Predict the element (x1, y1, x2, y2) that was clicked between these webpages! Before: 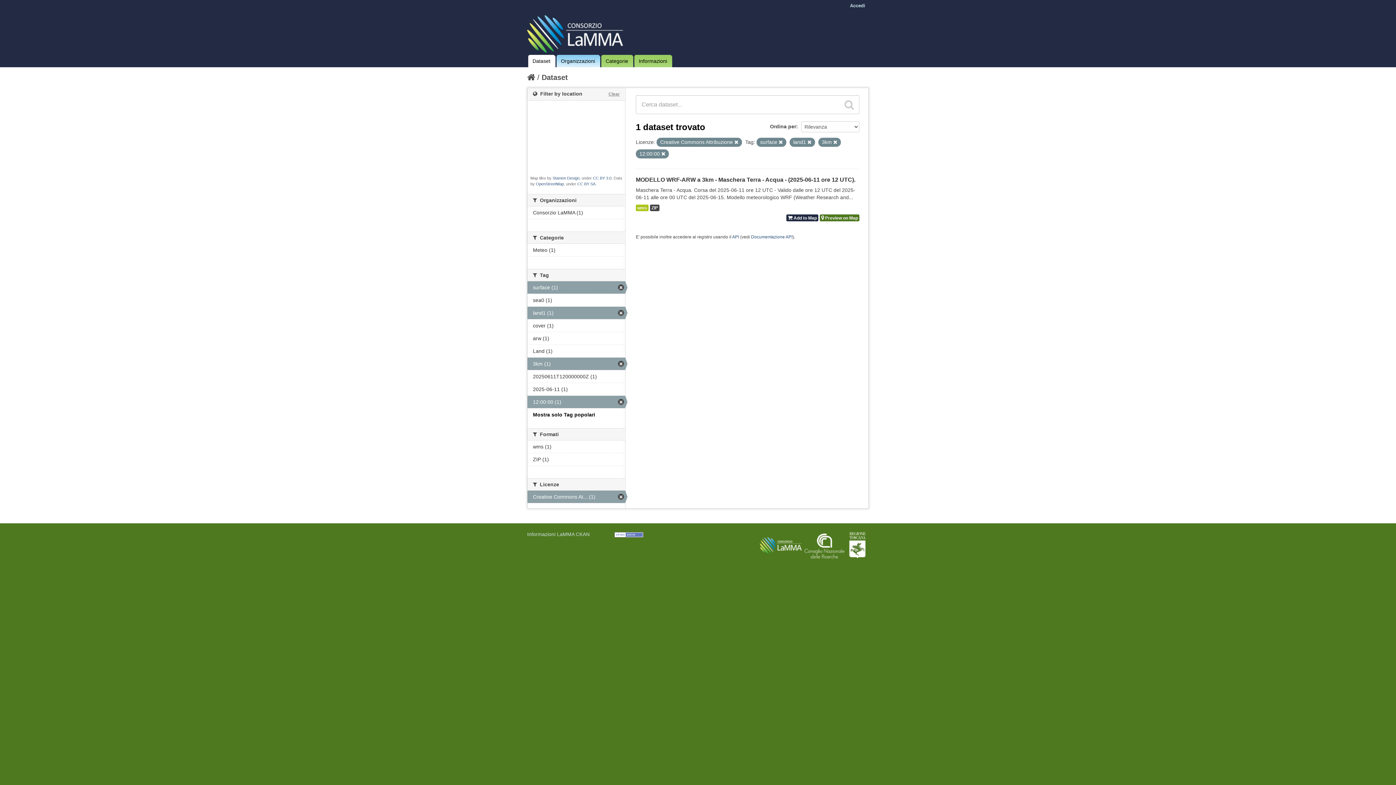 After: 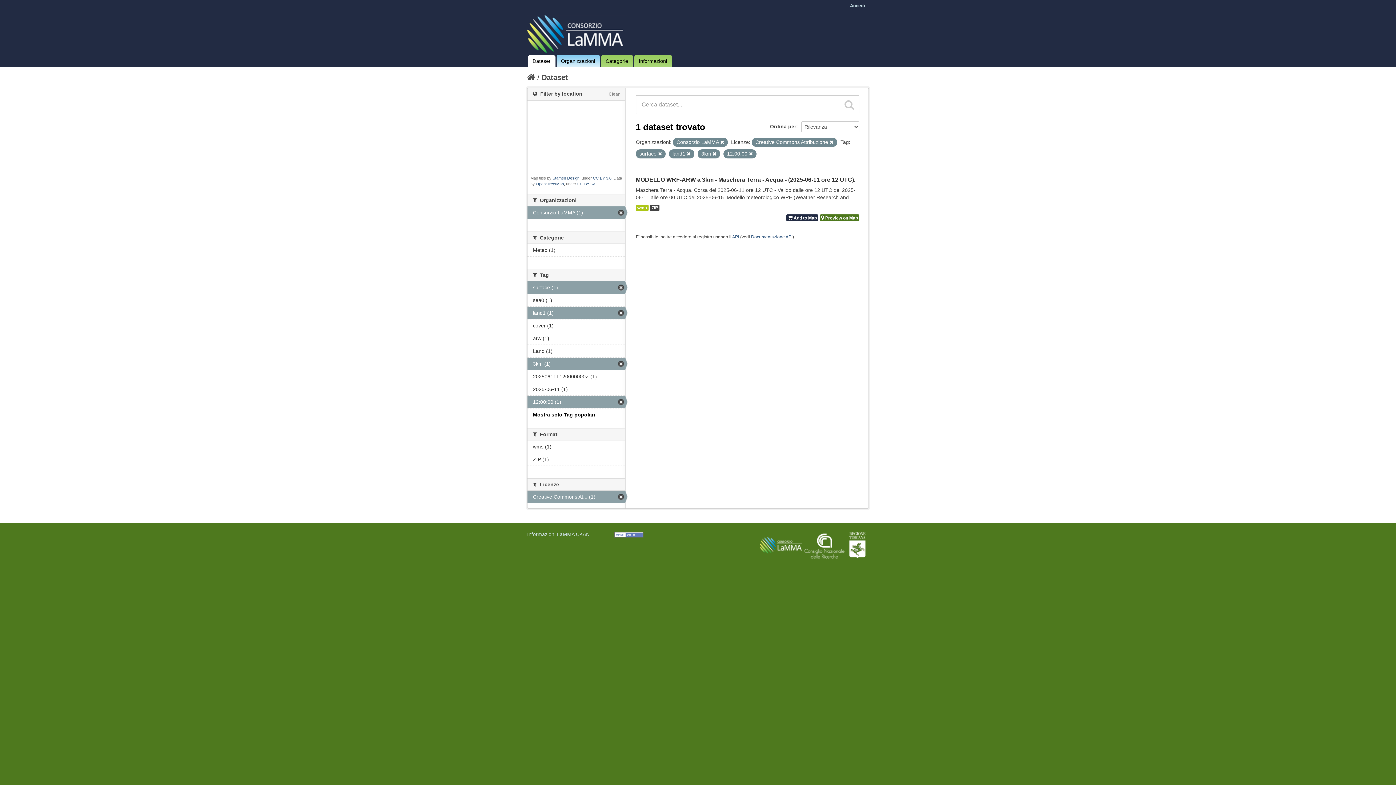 Action: bbox: (527, 206, 625, 218) label: Consorzio LaMMA (1)